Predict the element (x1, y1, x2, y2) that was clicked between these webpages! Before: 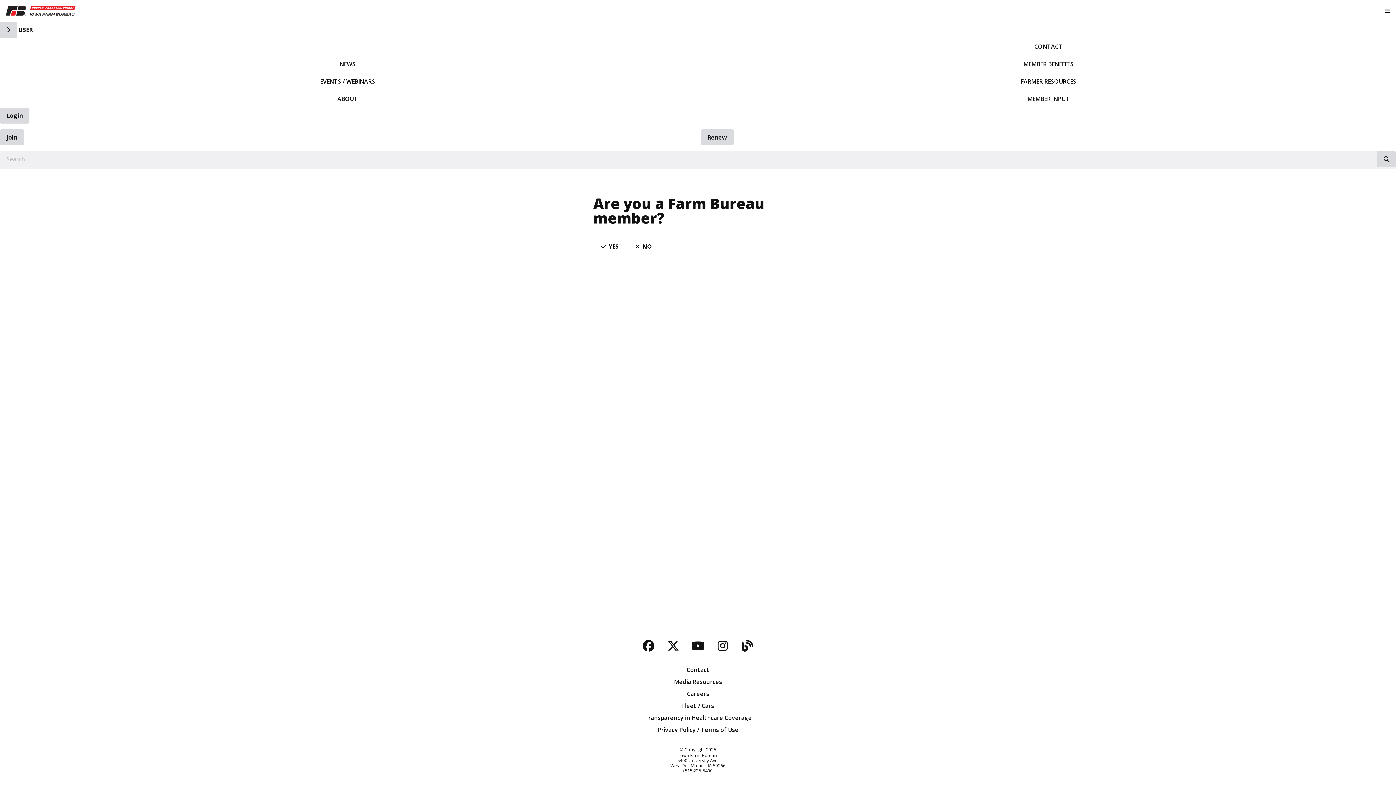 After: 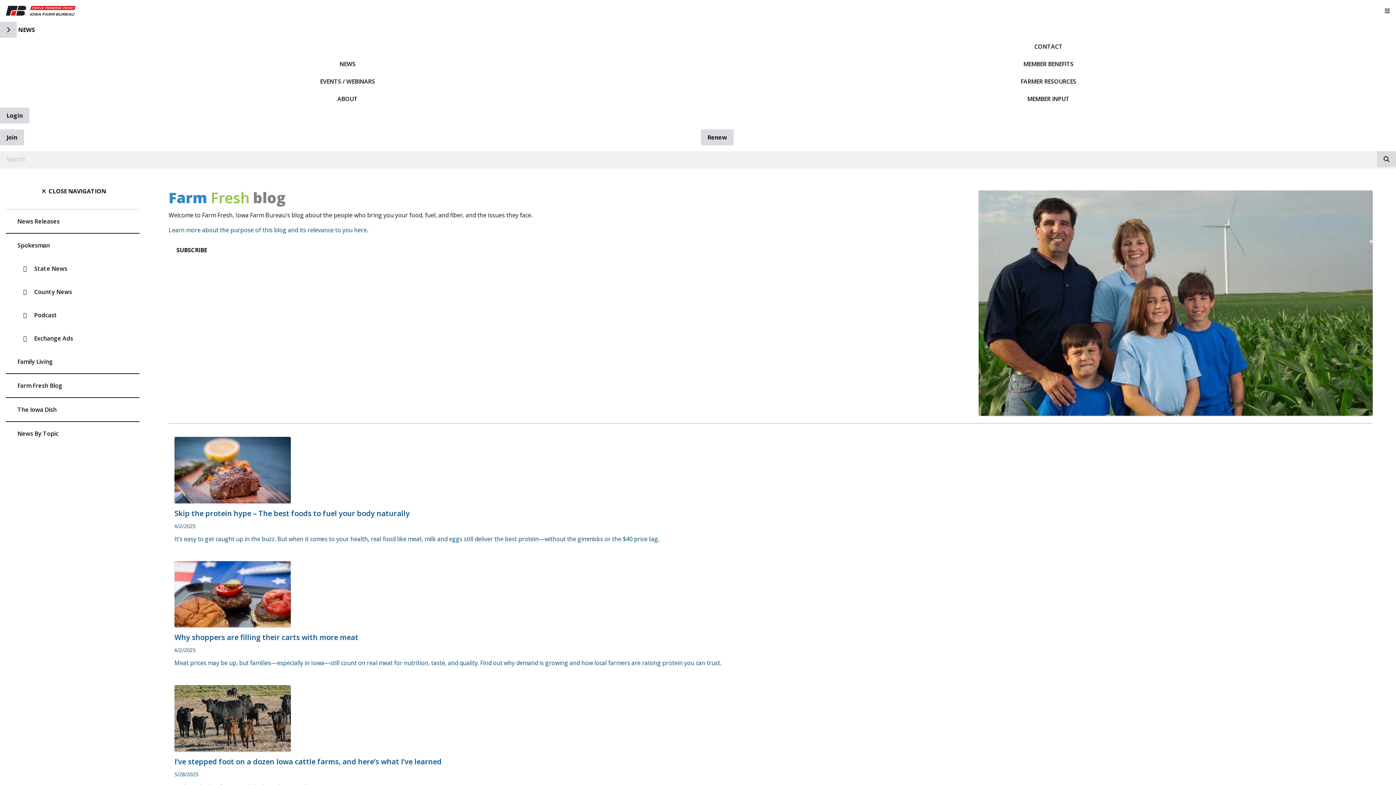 Action: label: Blog bbox: (736, 638, 759, 654)